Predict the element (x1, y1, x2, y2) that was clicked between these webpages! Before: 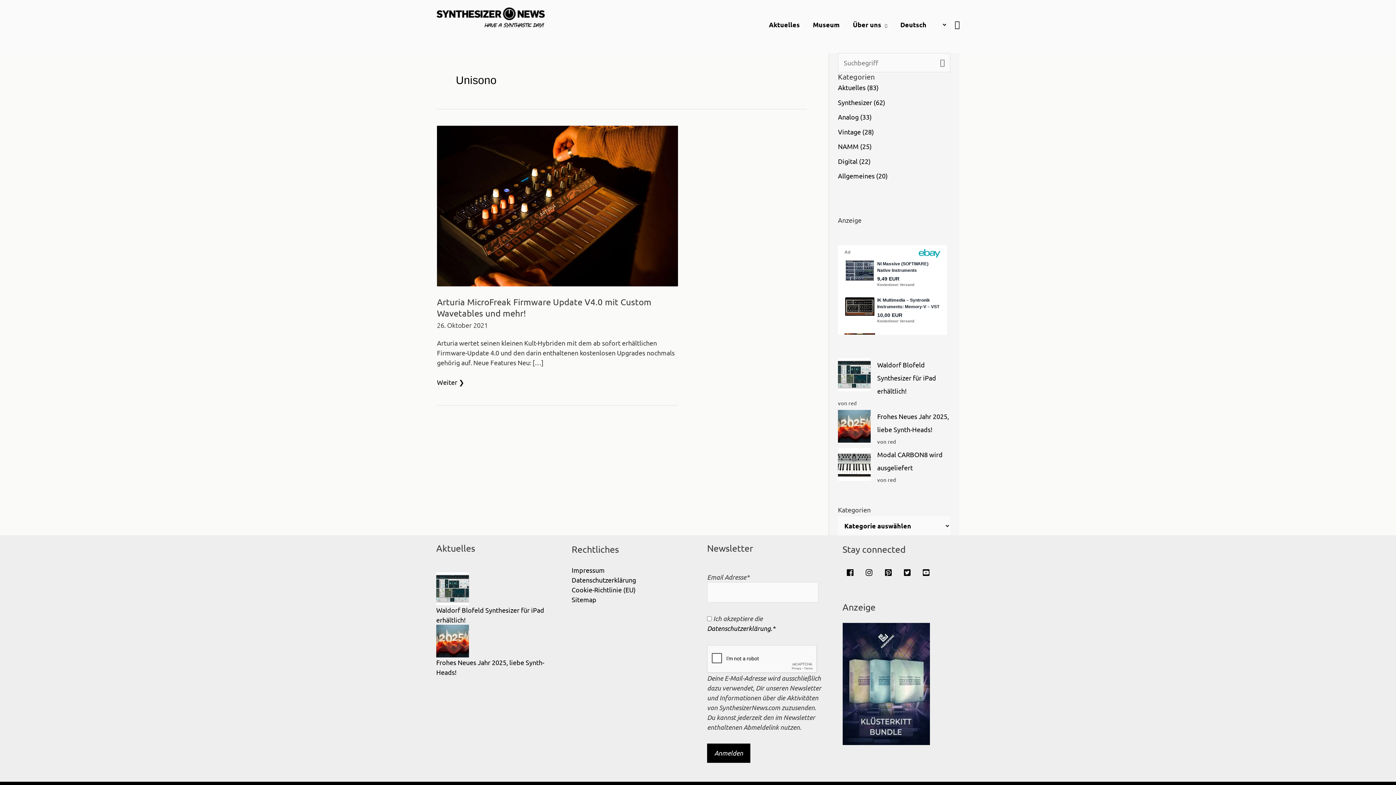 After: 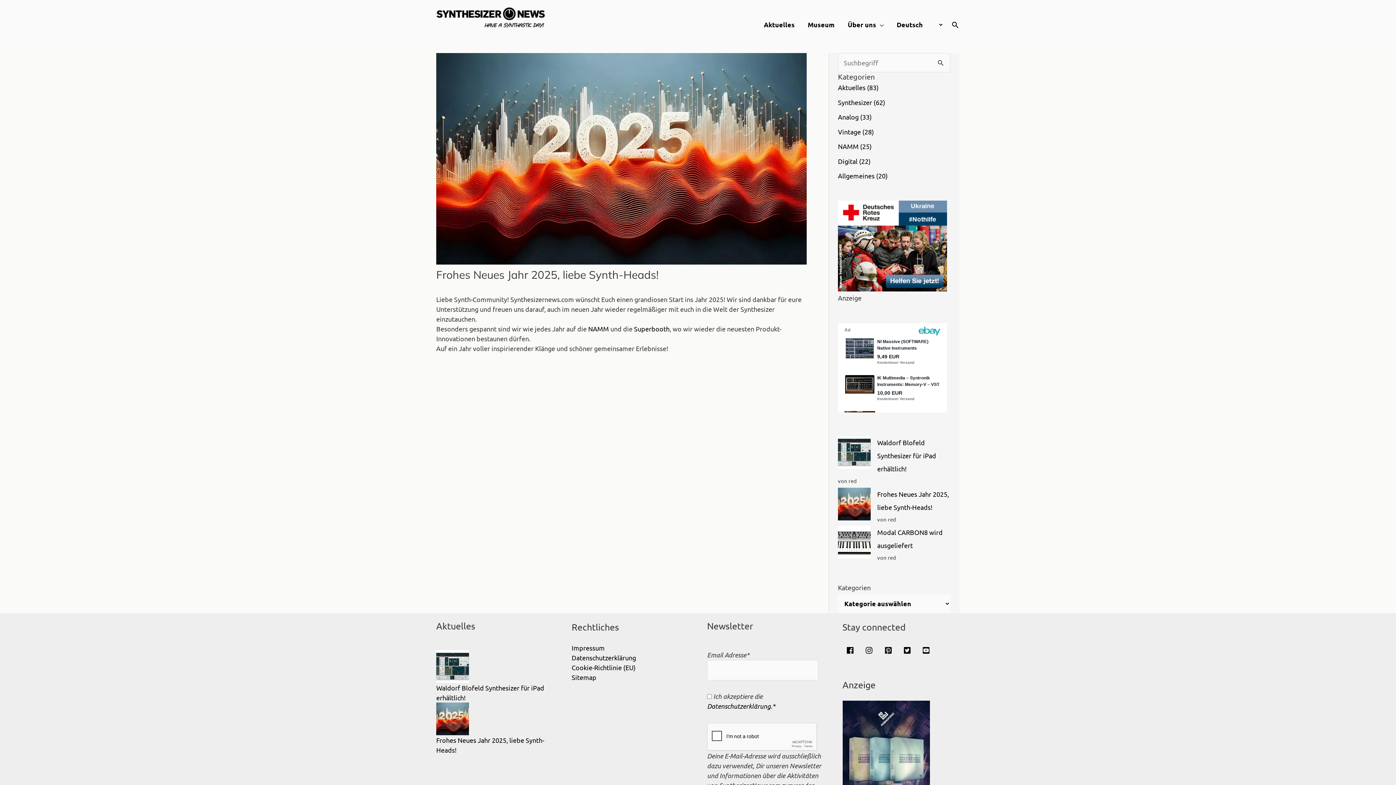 Action: bbox: (838, 410, 870, 442) label: Frohes Neues Jahr 2025, liebe Synth-Heads!